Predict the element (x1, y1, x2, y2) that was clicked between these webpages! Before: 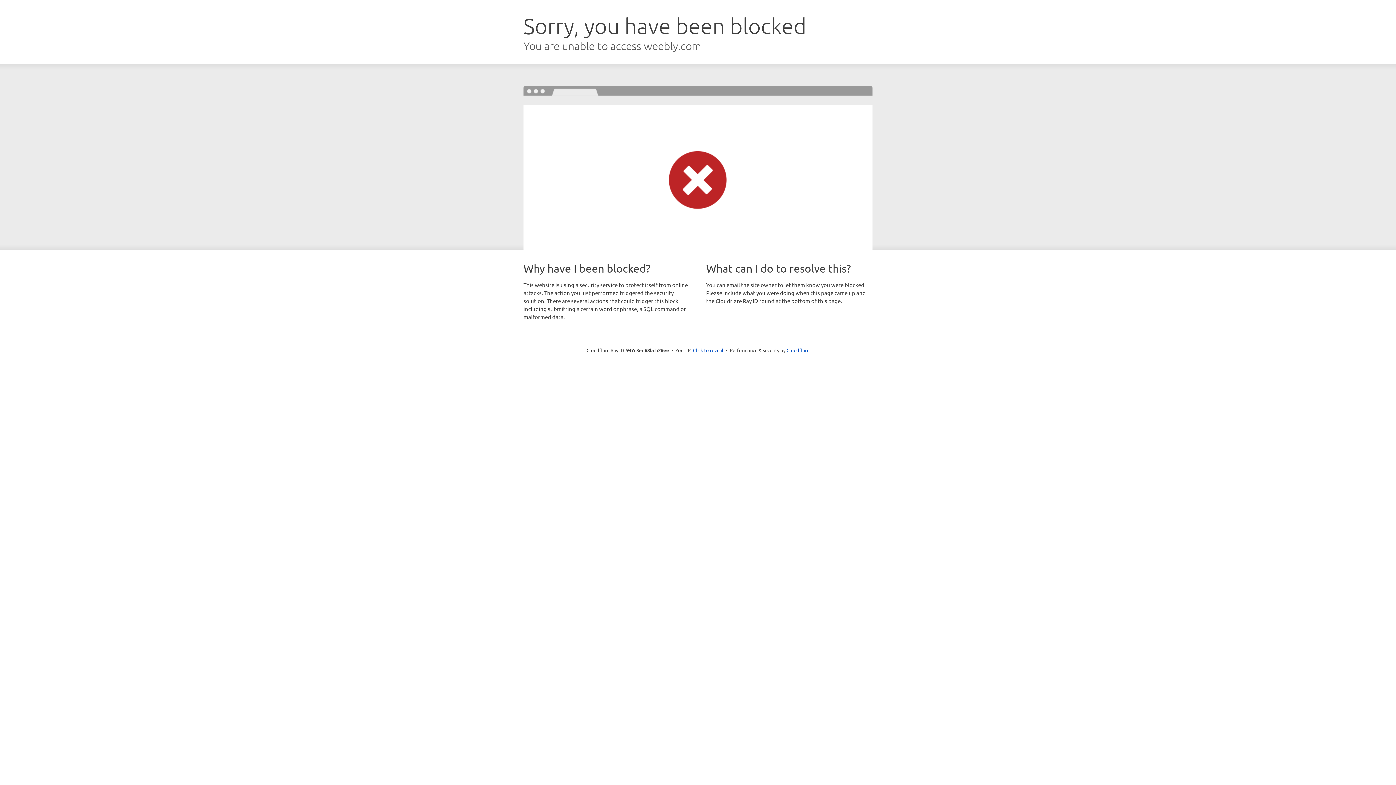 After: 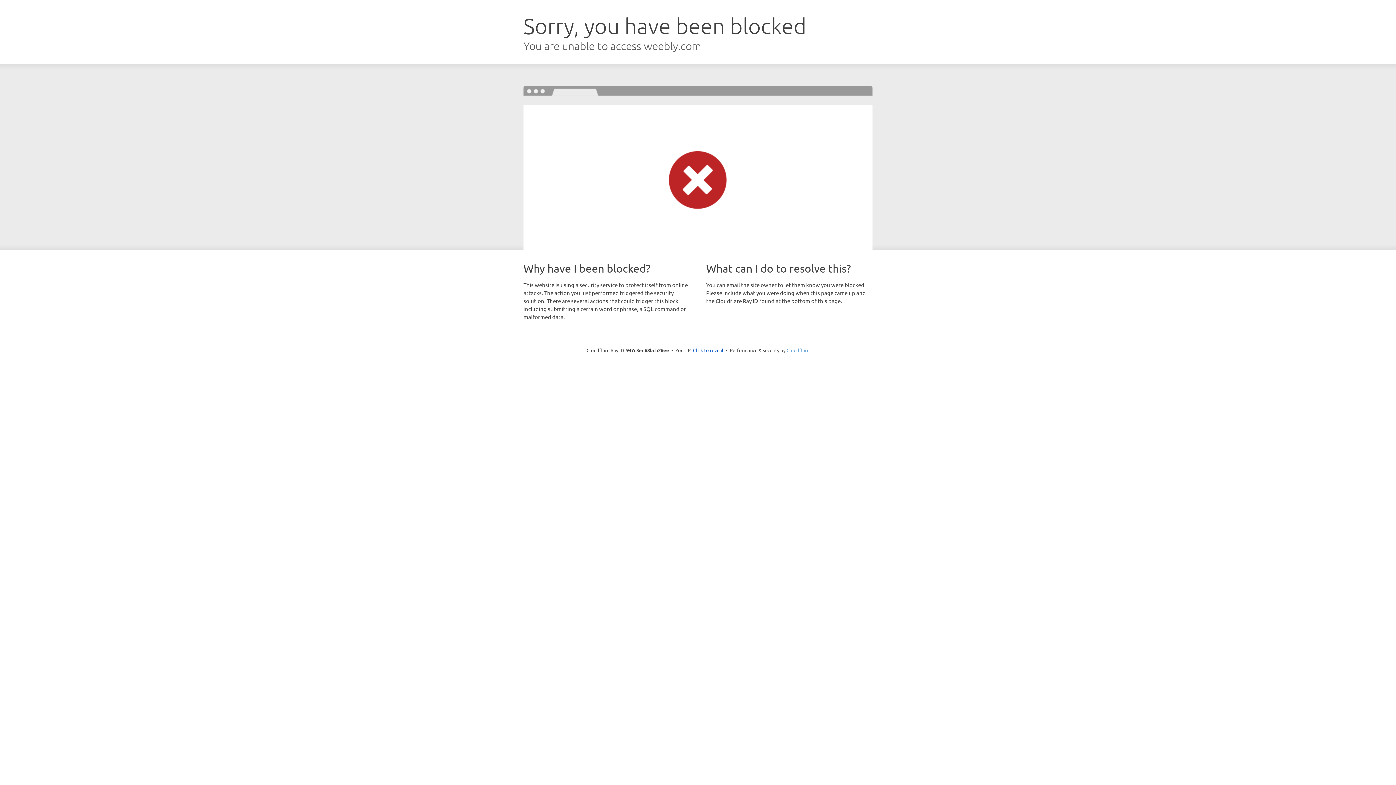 Action: bbox: (786, 347, 809, 353) label: Cloudflare